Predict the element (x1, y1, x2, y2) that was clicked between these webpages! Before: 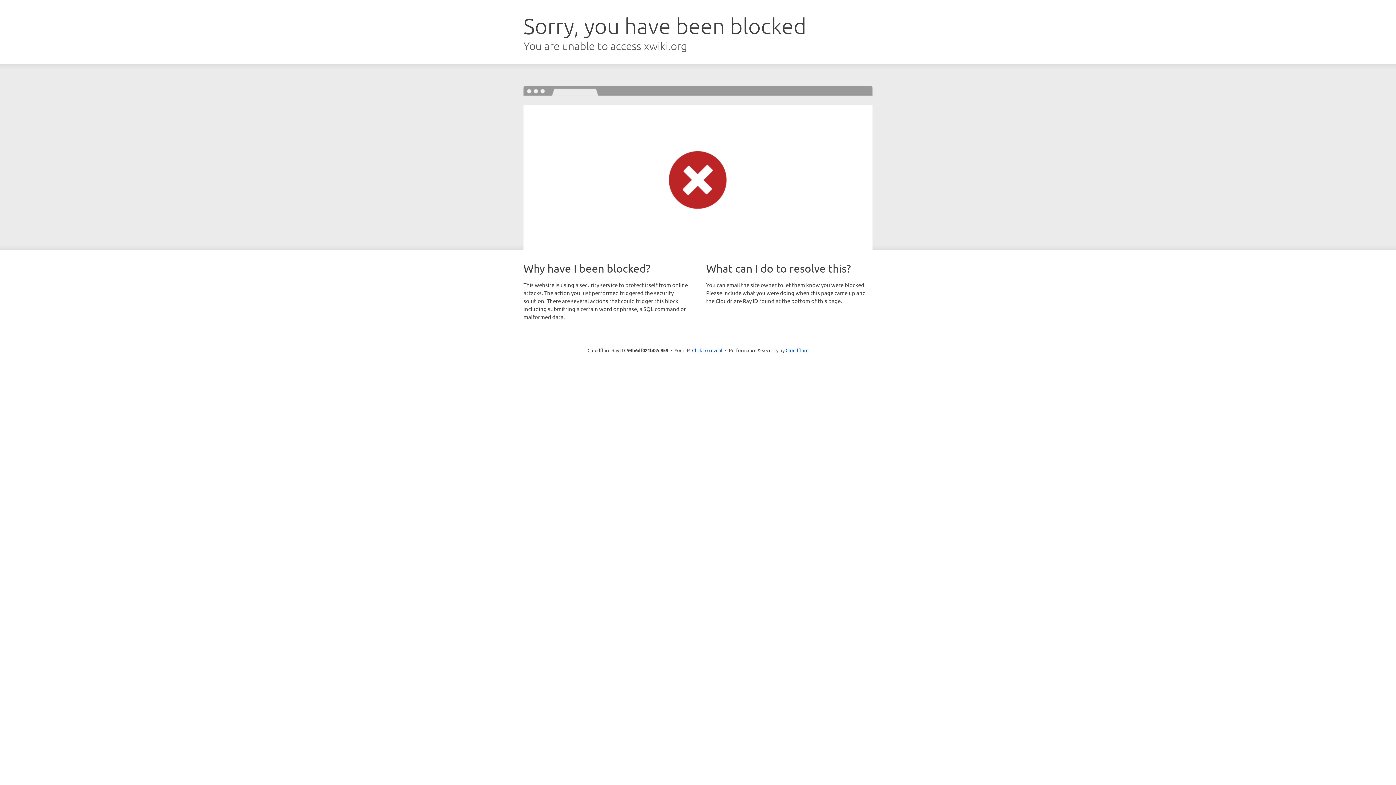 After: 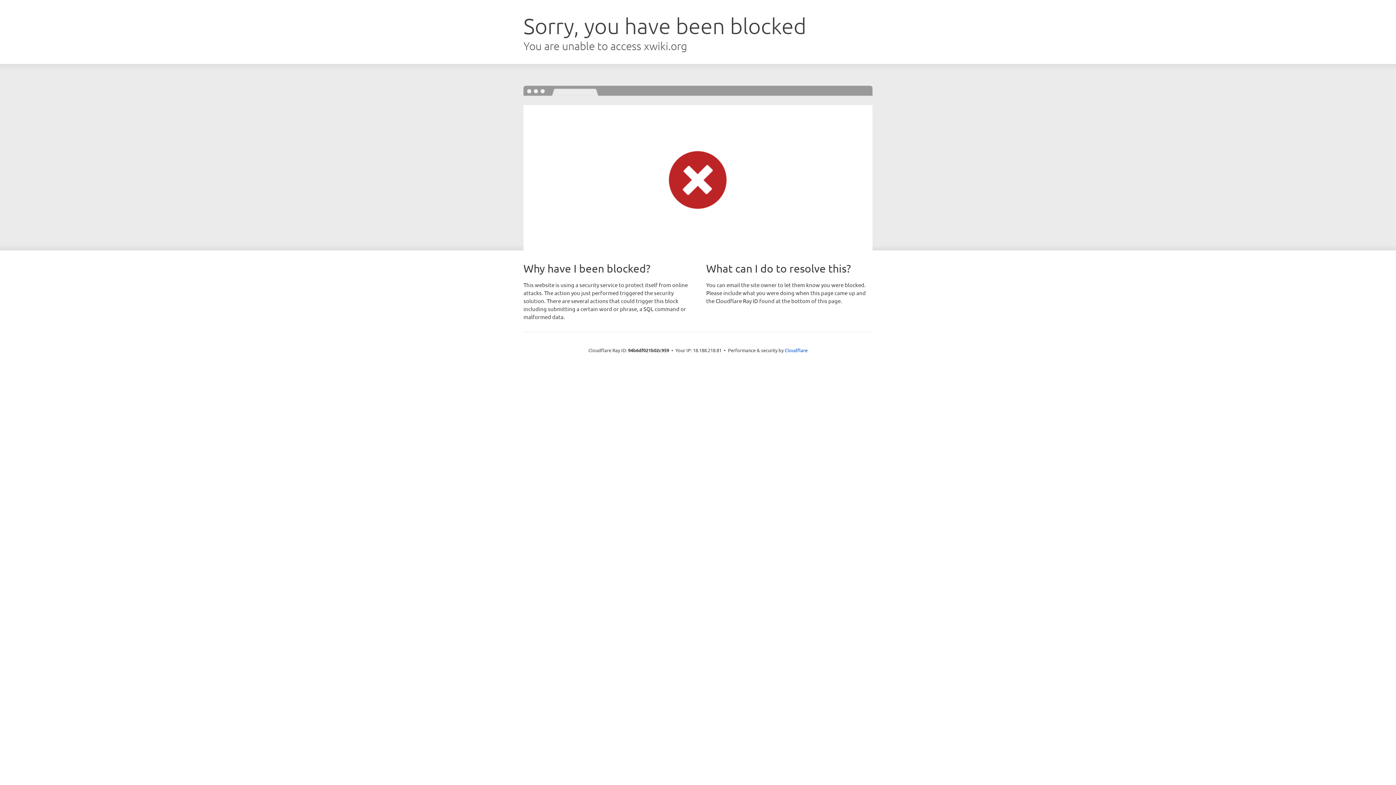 Action: label: Click to reveal bbox: (692, 346, 722, 353)